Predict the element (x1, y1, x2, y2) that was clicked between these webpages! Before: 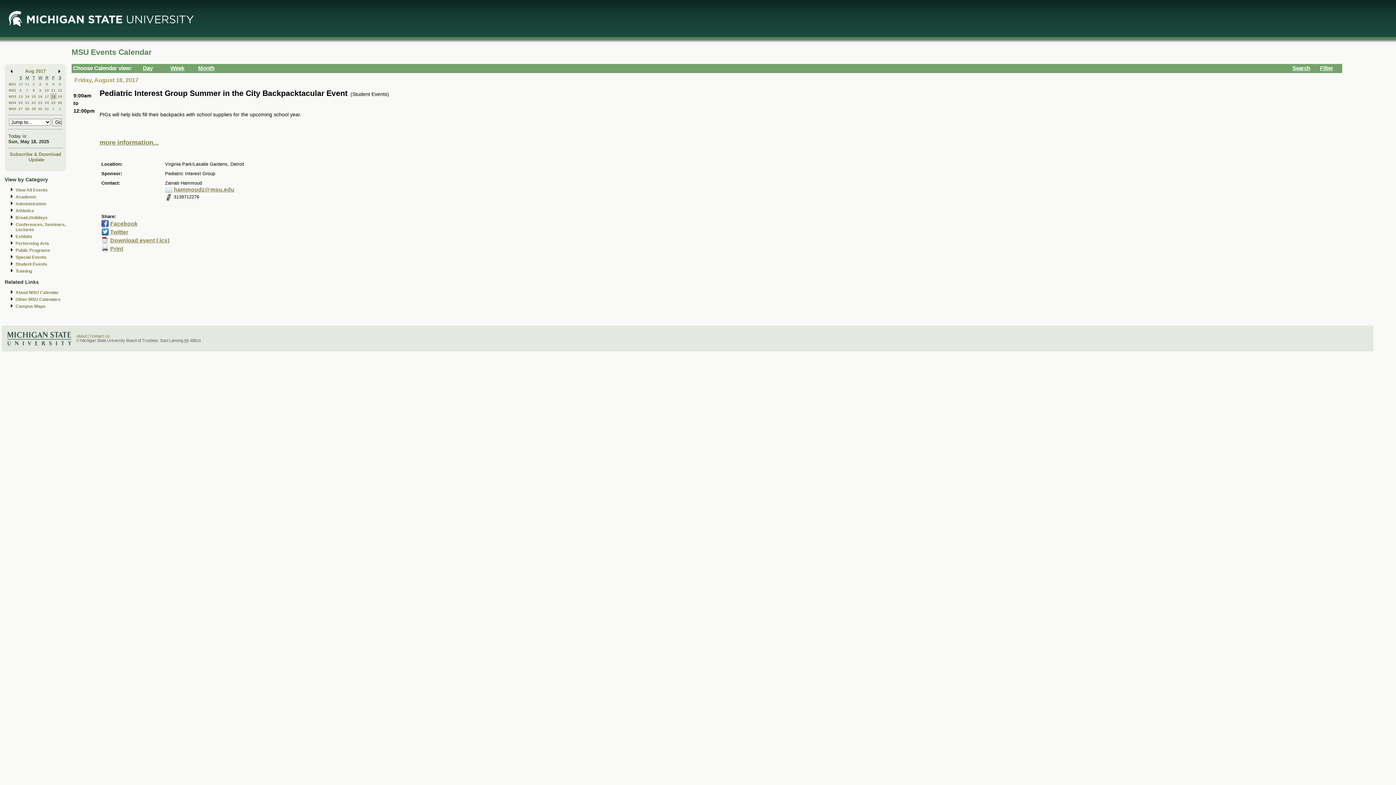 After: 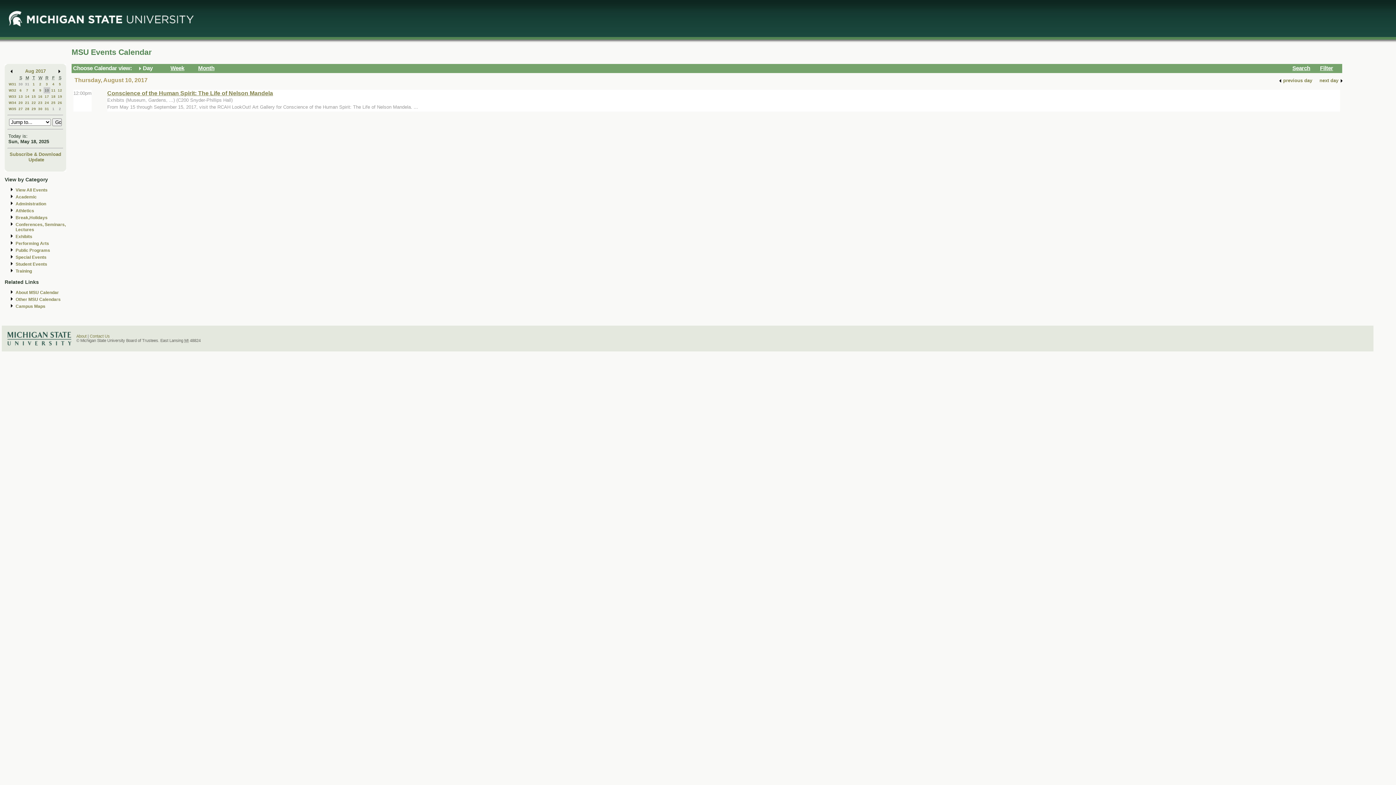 Action: label: 10 bbox: (44, 88, 49, 92)